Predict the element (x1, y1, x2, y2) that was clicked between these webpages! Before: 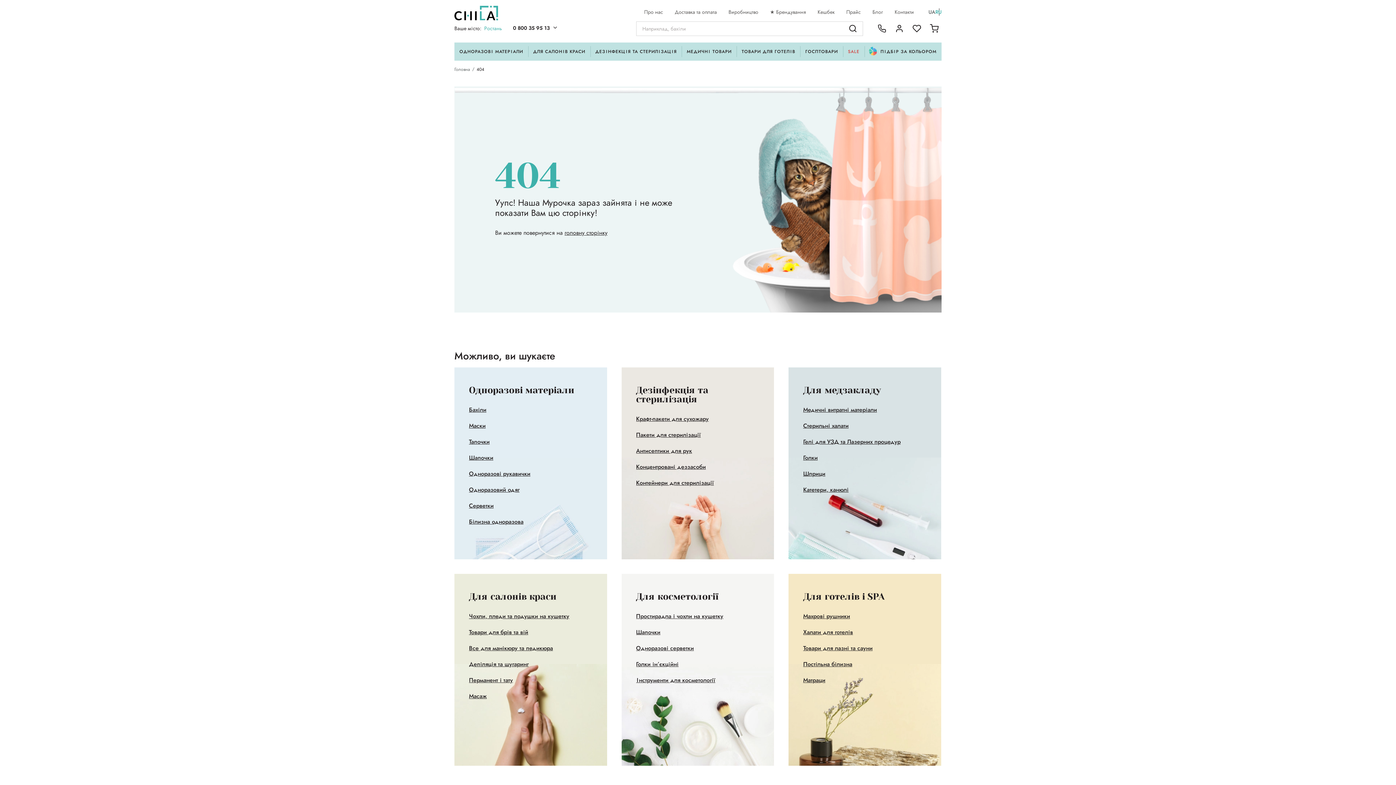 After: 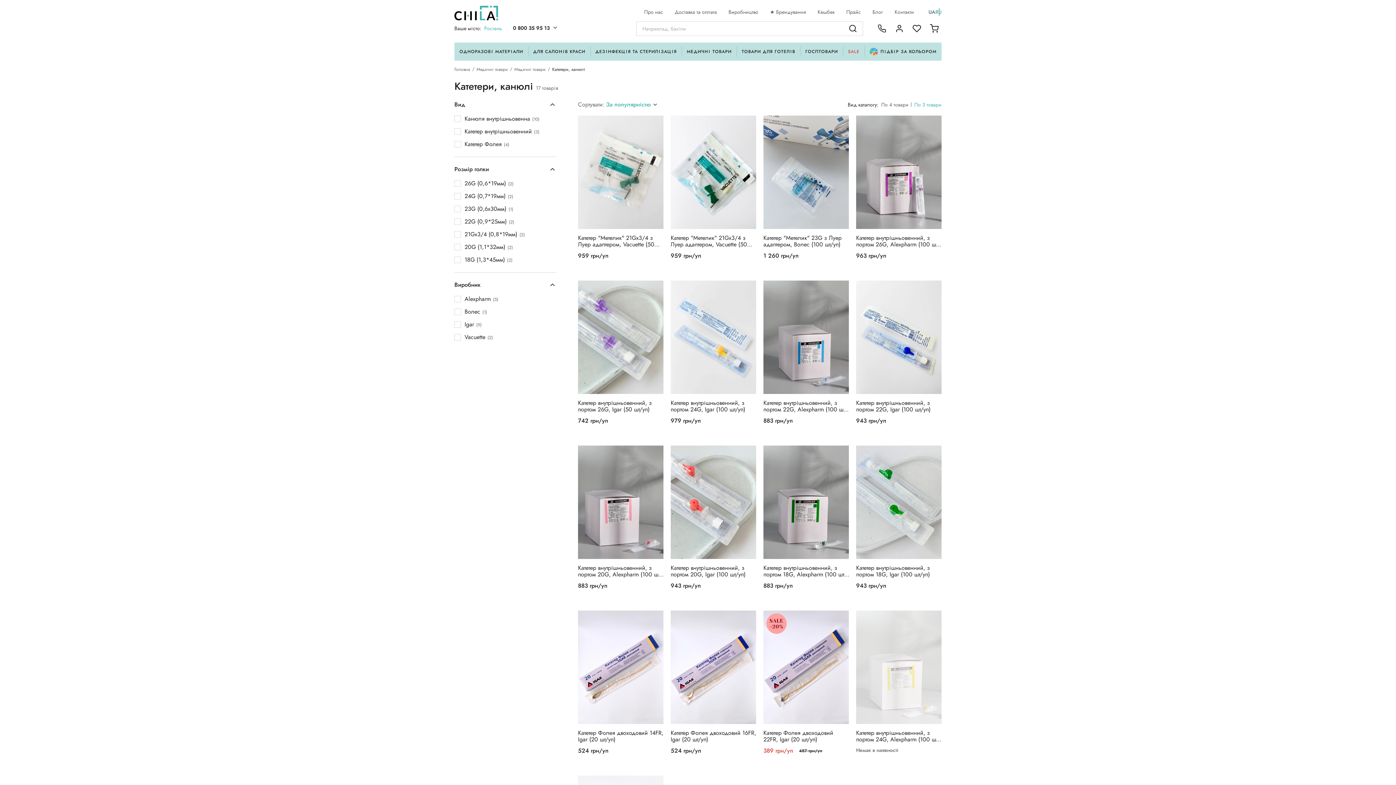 Action: bbox: (803, 486, 848, 493) label: Катетери, канюлі